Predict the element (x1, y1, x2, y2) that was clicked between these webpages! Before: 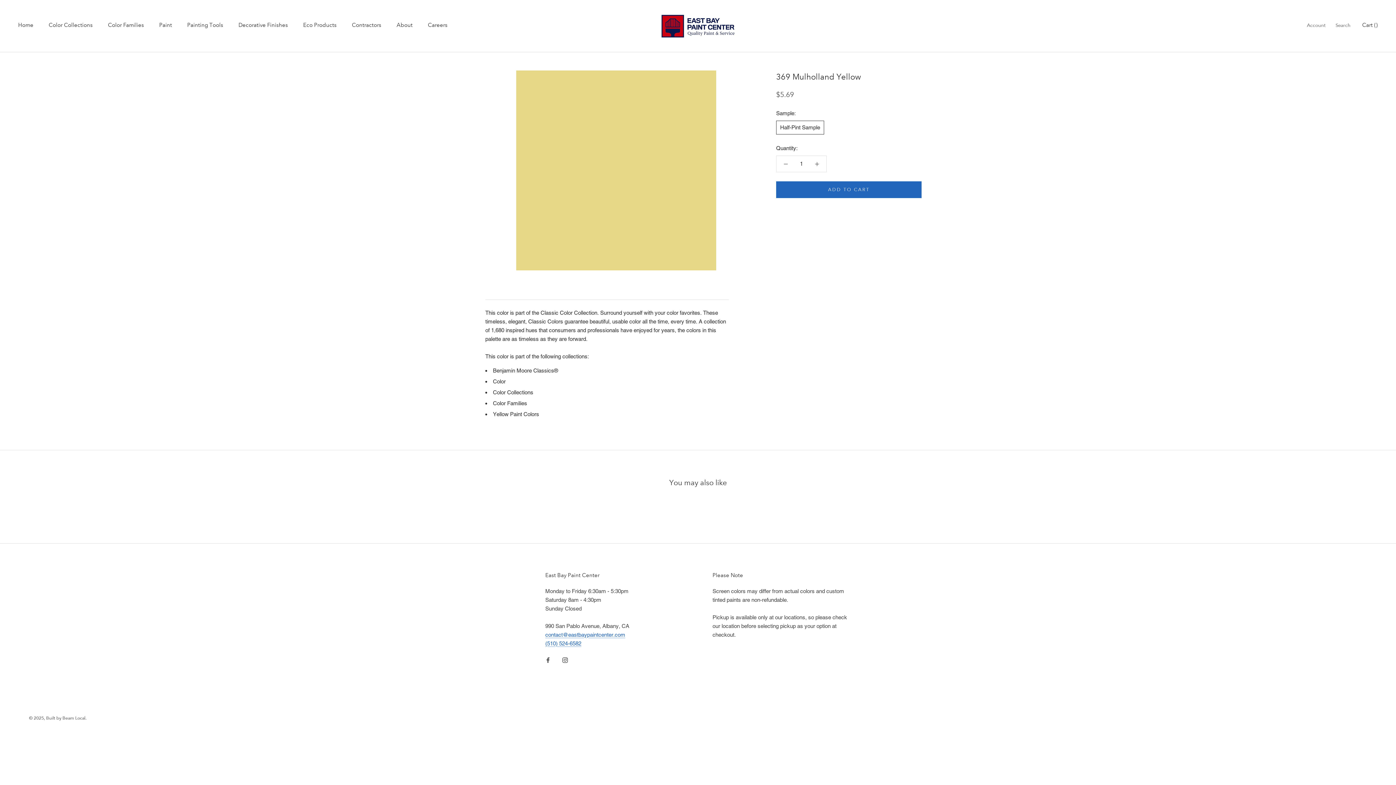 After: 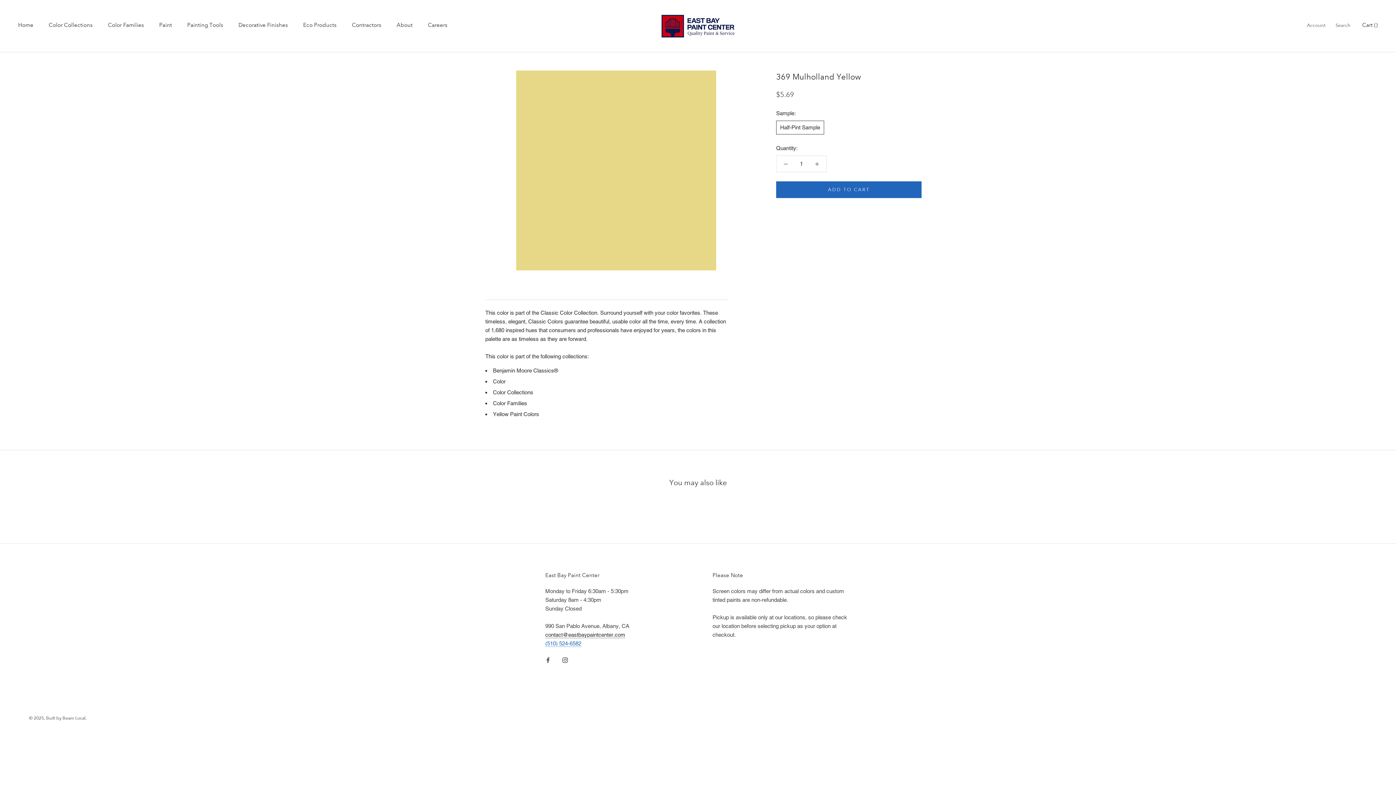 Action: label: contact@eastbaypaintcenter.com bbox: (545, 632, 625, 638)